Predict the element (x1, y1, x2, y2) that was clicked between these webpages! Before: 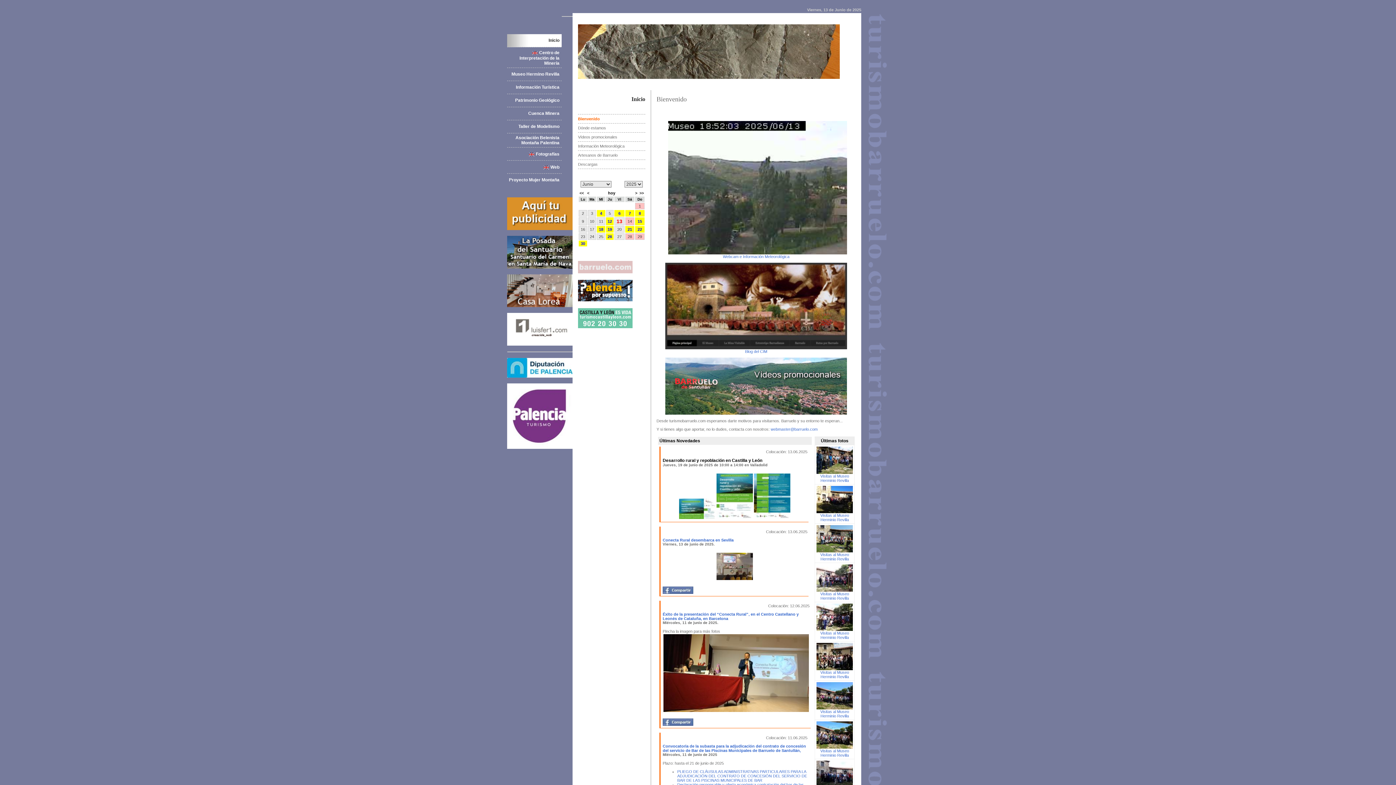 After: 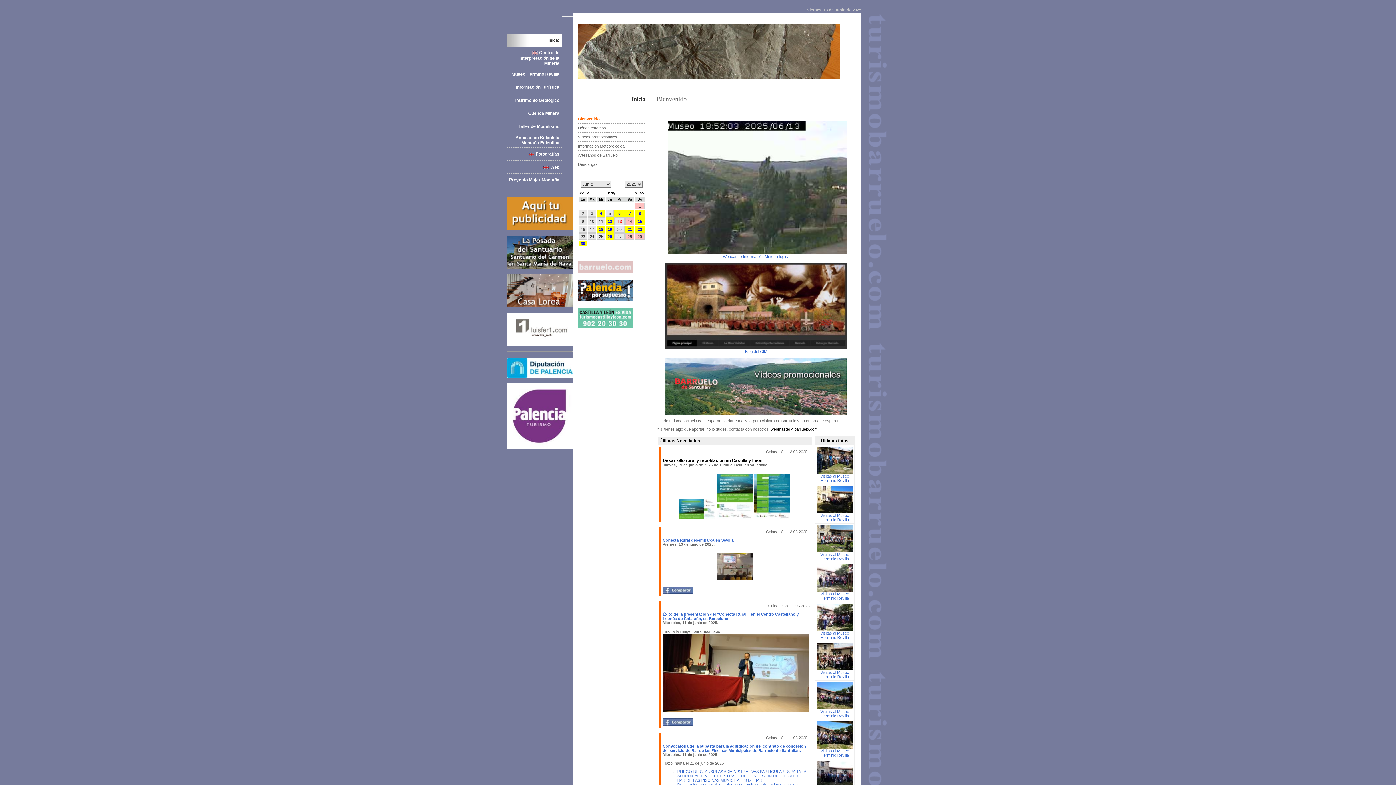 Action: bbox: (770, 427, 817, 431) label: webmaster@barruelo.com